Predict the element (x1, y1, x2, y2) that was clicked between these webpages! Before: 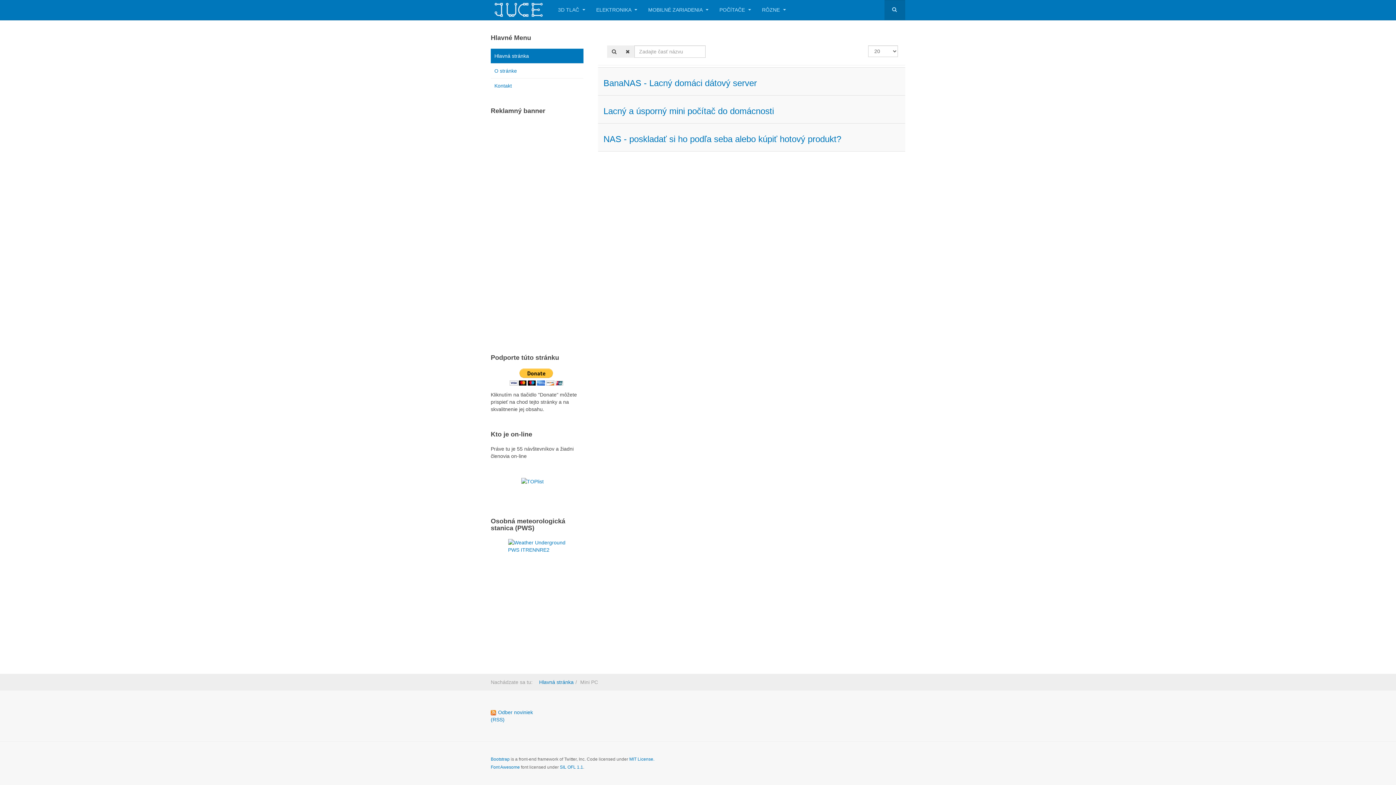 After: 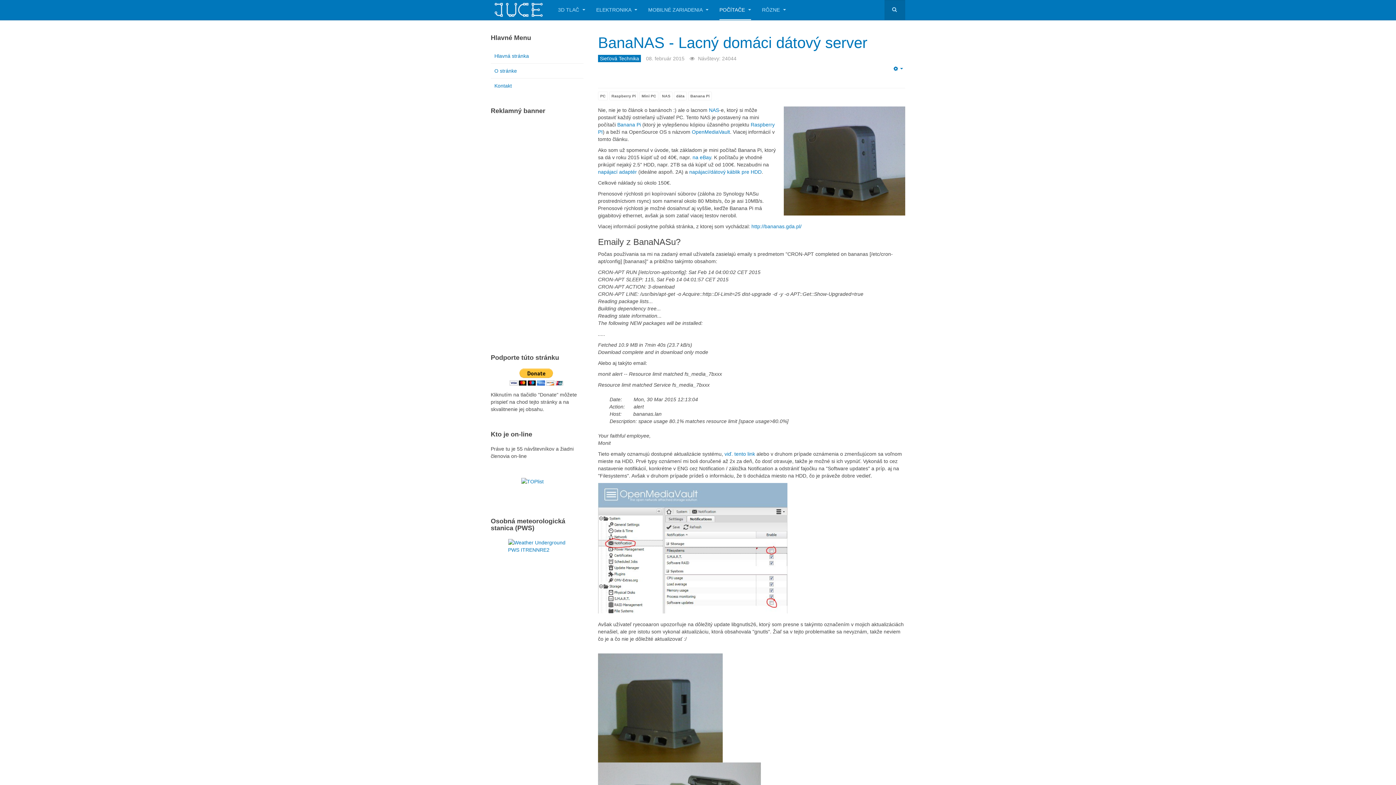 Action: bbox: (603, 78, 757, 88) label: BanaNAS - Lacný domáci dátový server